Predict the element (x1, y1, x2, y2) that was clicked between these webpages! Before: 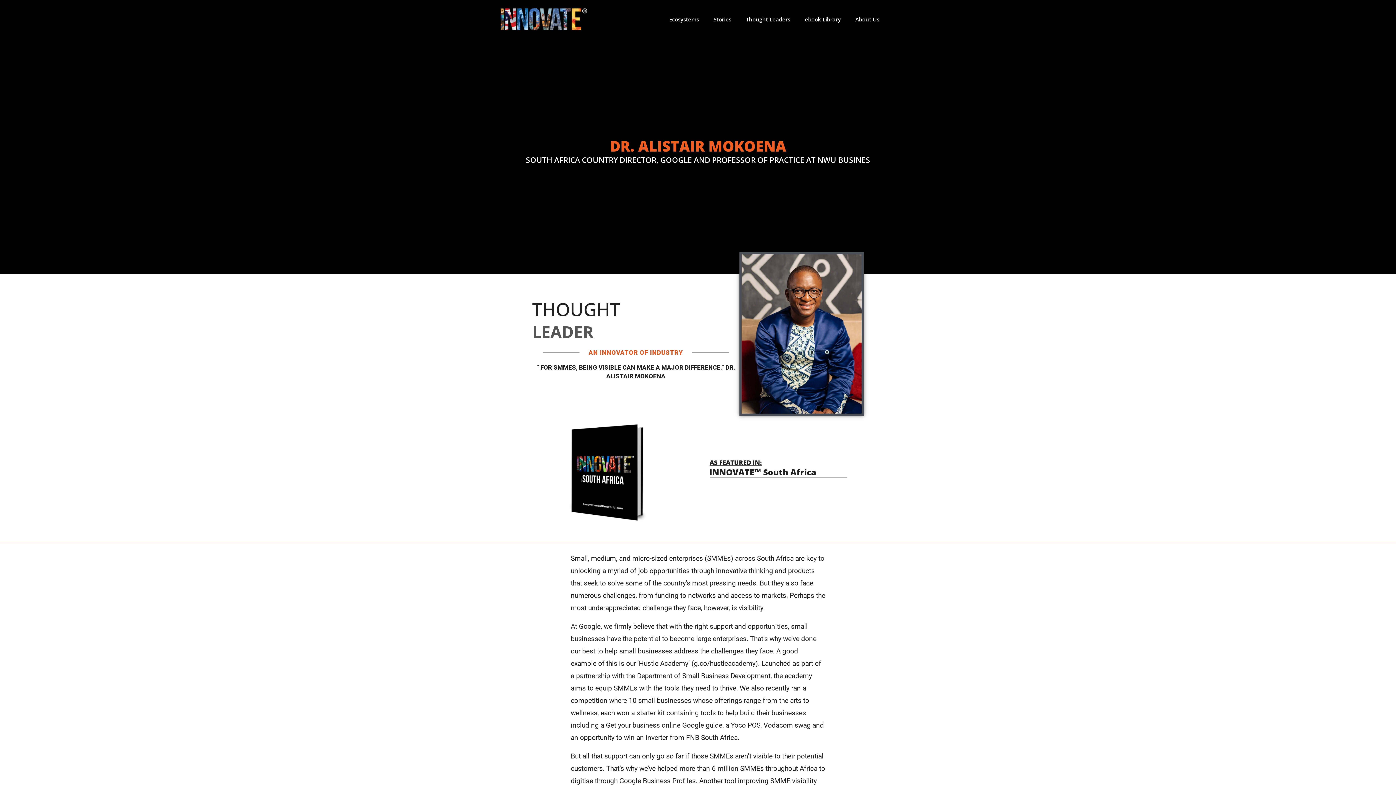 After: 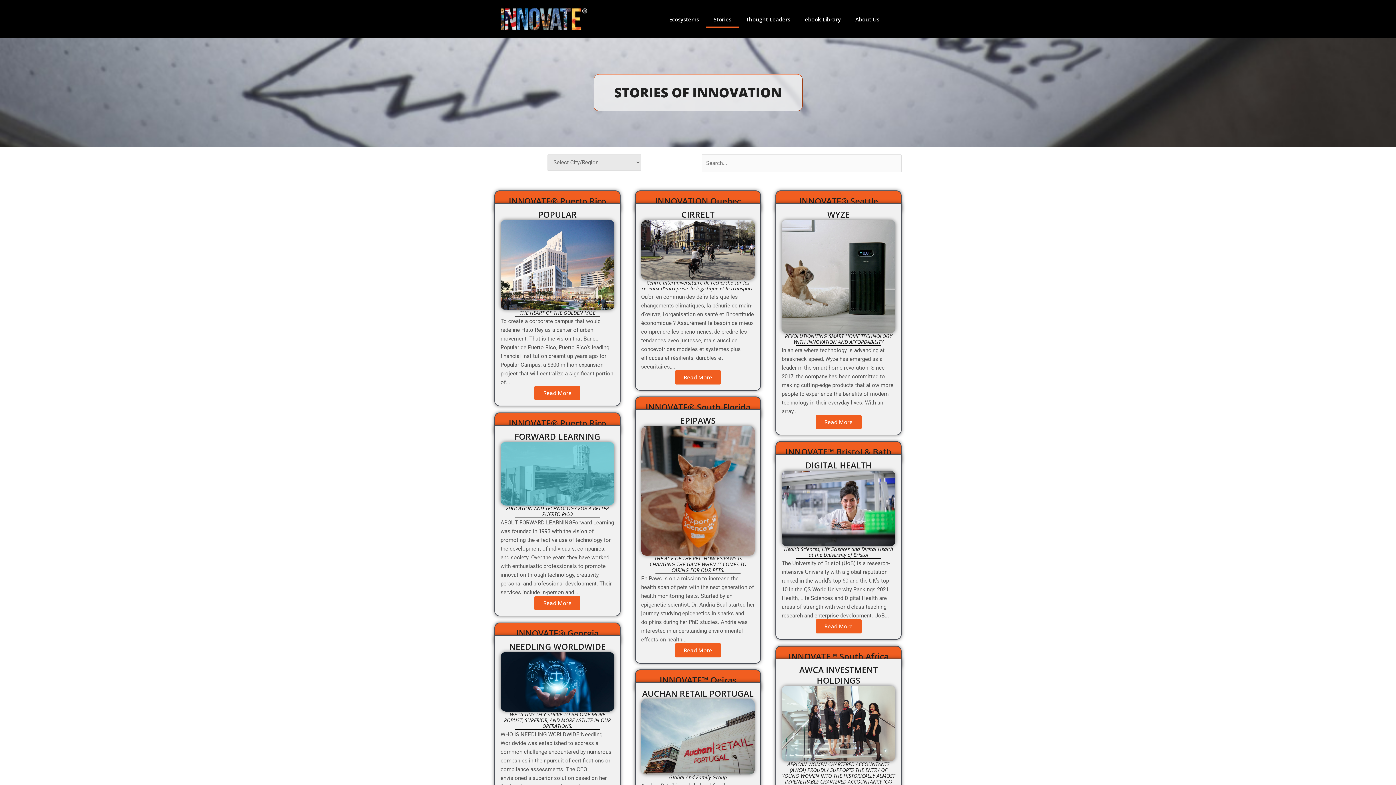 Action: label: Stories bbox: (706, 10, 738, 27)